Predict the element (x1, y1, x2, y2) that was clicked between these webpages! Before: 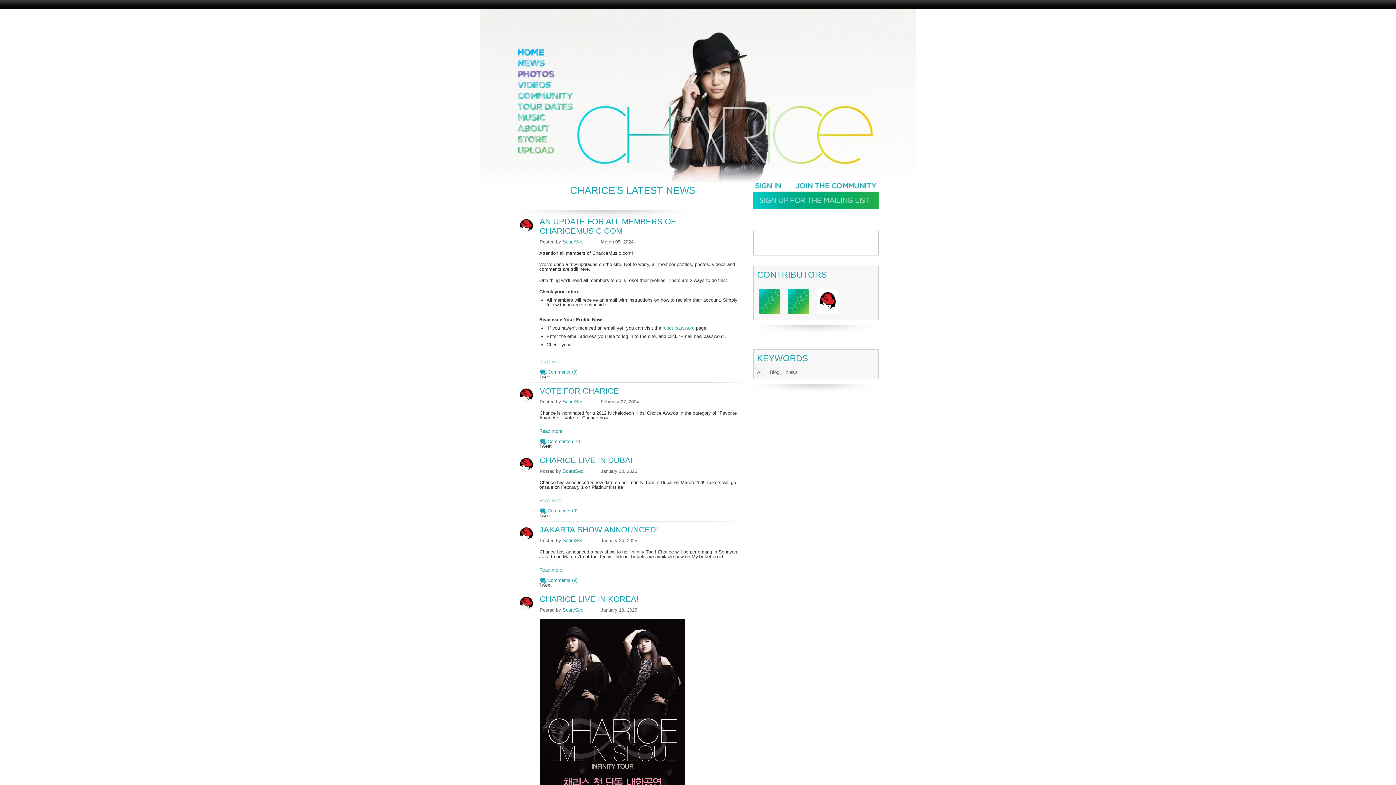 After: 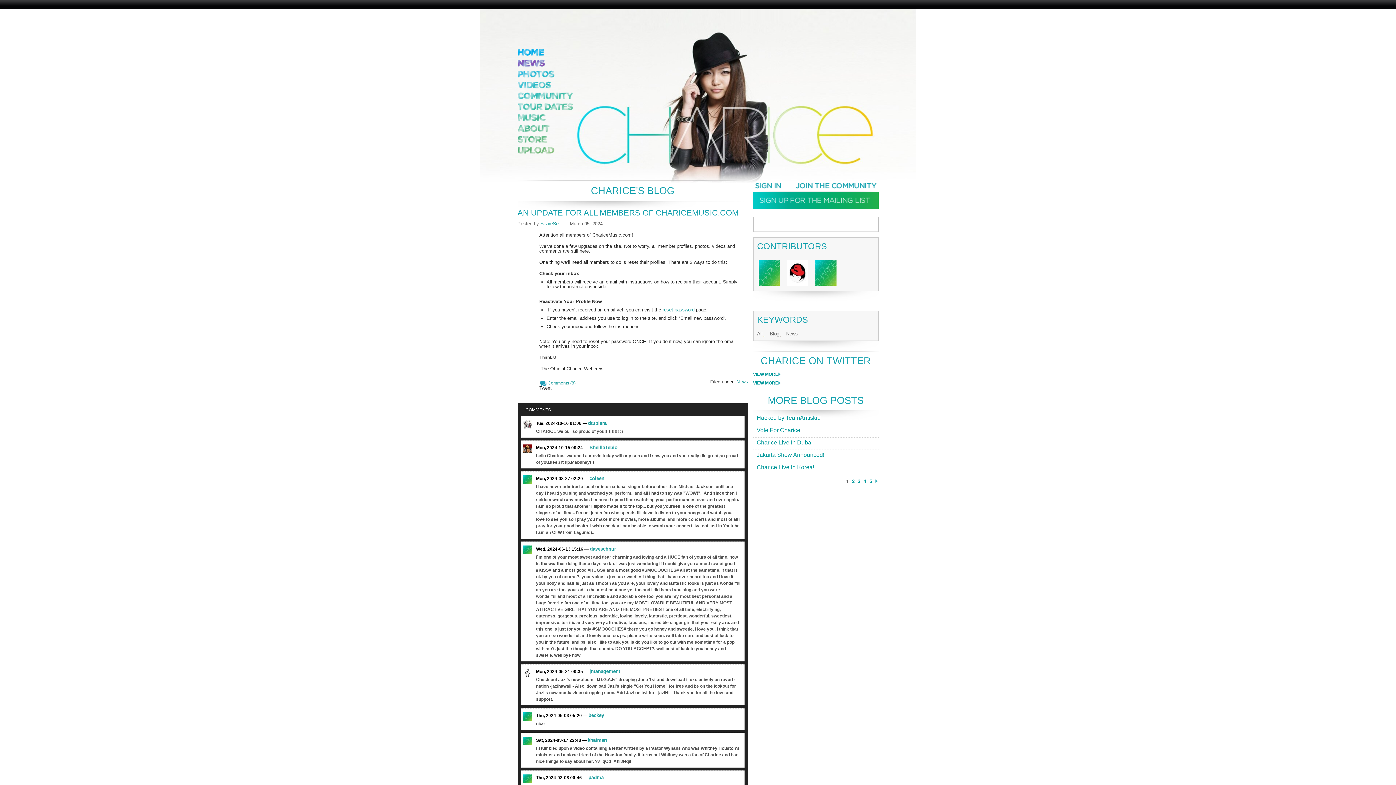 Action: label: AN UPDATE FOR ALL MEMBERS OF CHARICEMUSIC.COM bbox: (517, 217, 744, 236)